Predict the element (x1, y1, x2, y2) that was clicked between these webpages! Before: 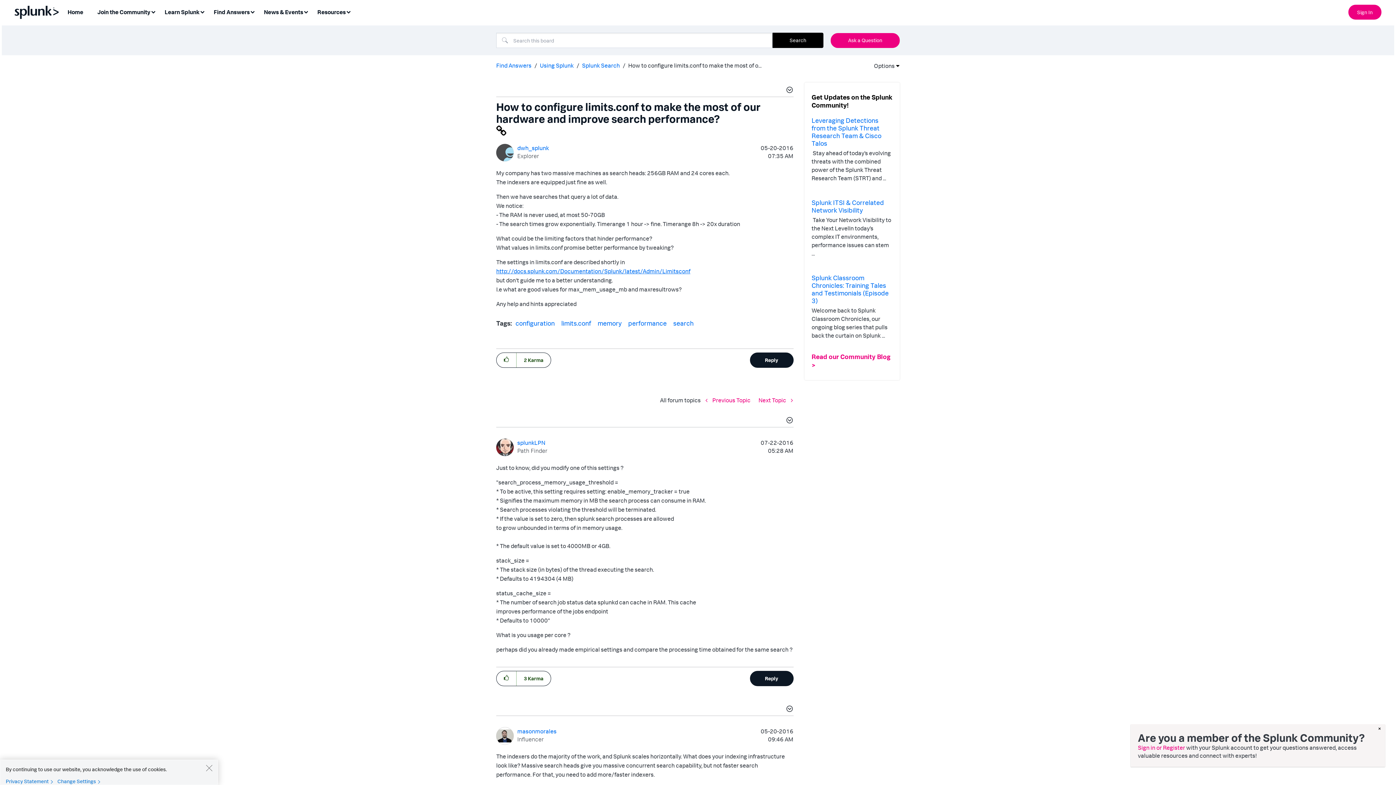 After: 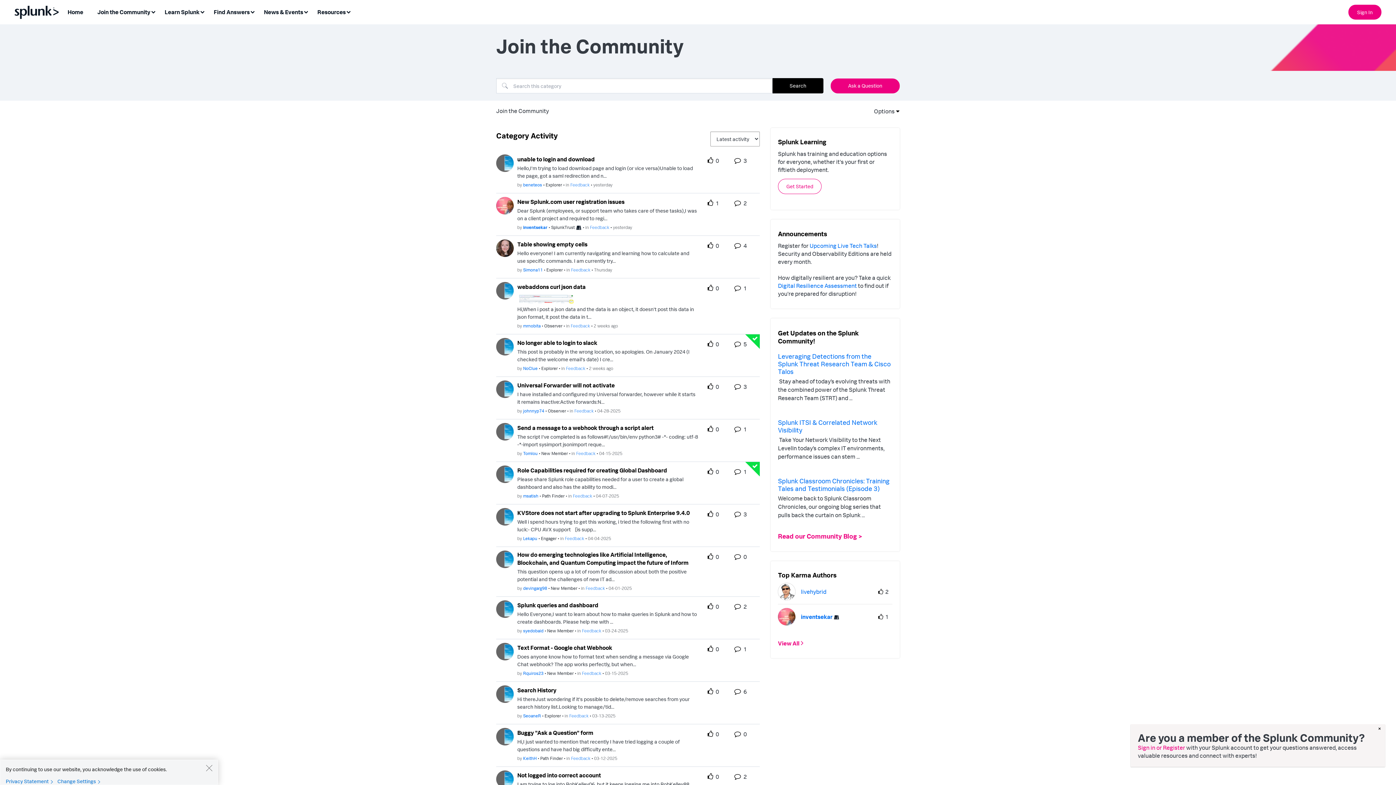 Action: bbox: (93, 5, 159, 19) label: Join the Community